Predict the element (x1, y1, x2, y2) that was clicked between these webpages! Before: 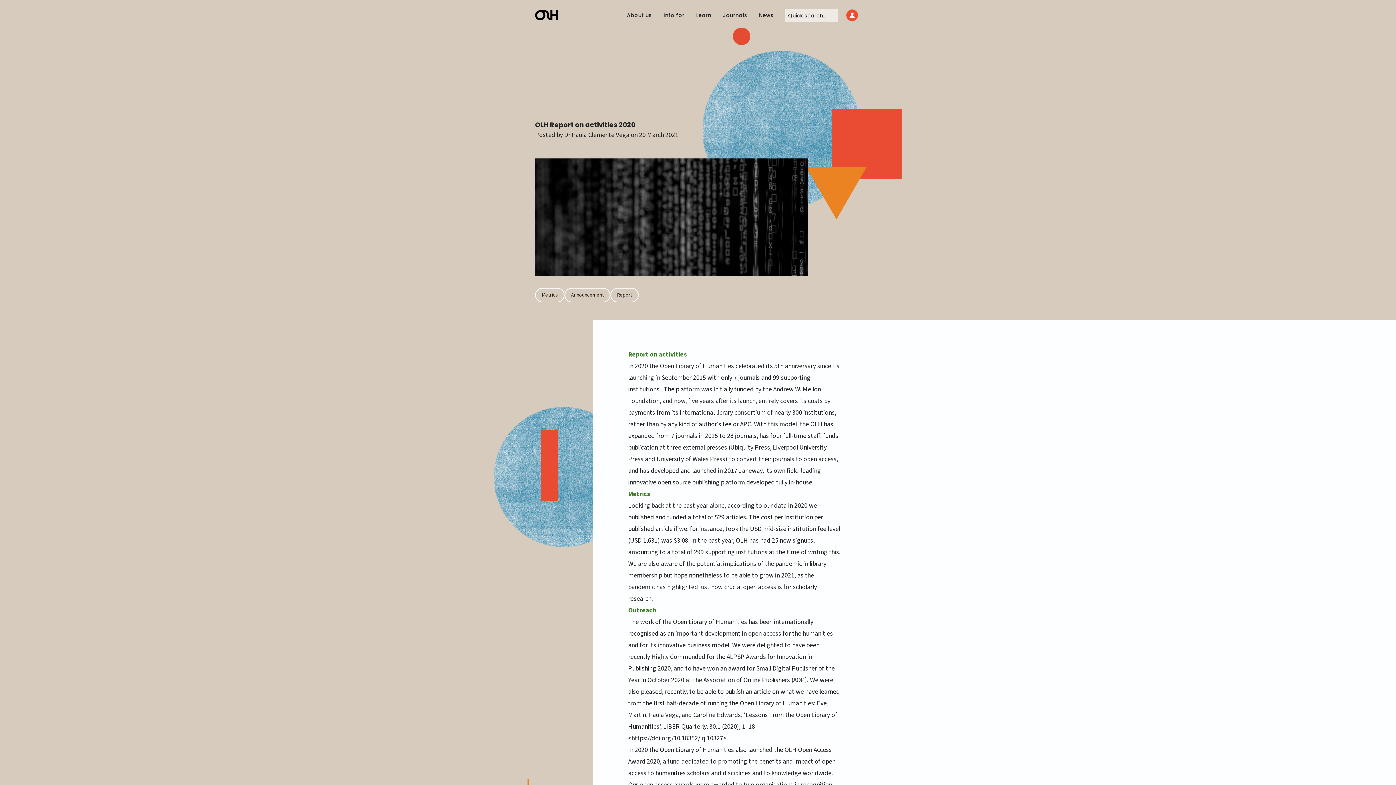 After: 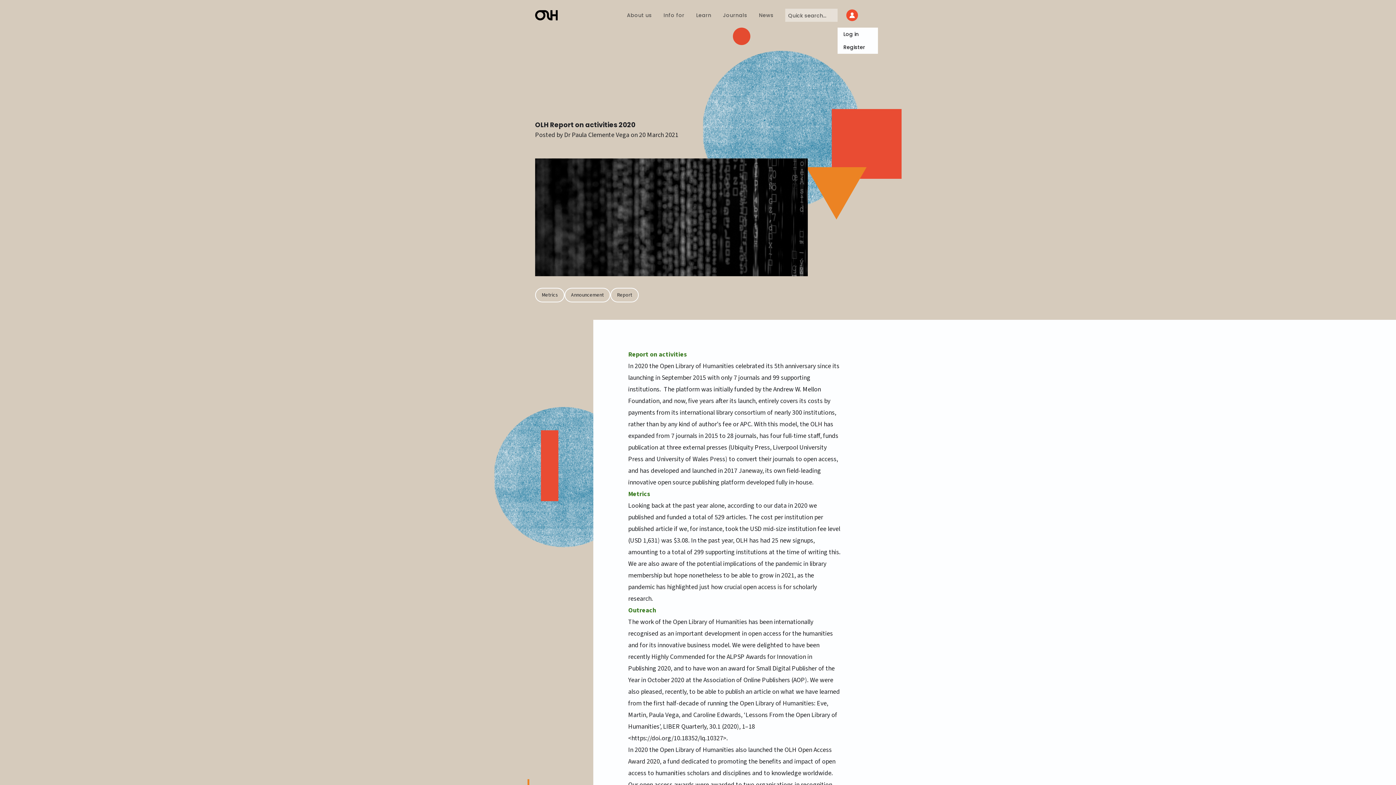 Action: bbox: (843, 9, 861, 21)